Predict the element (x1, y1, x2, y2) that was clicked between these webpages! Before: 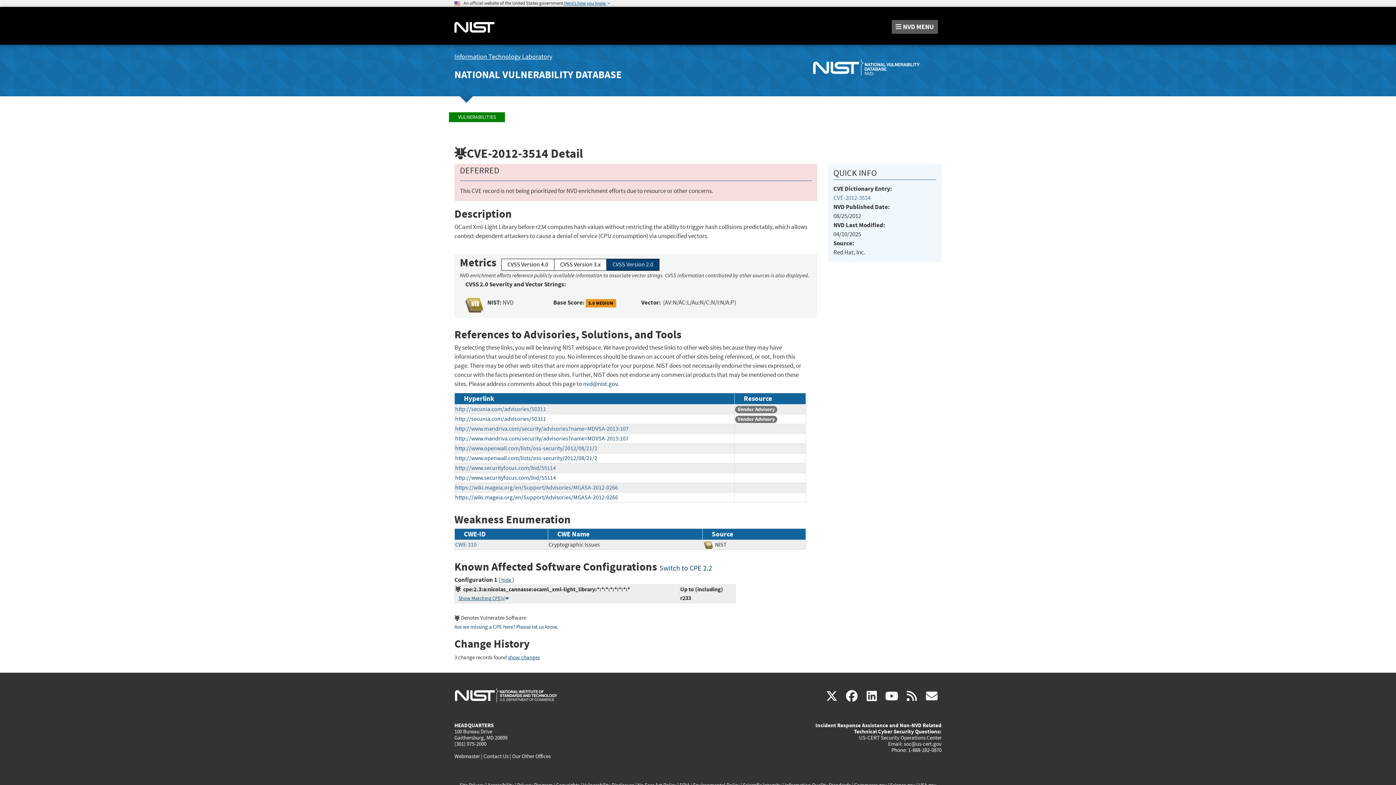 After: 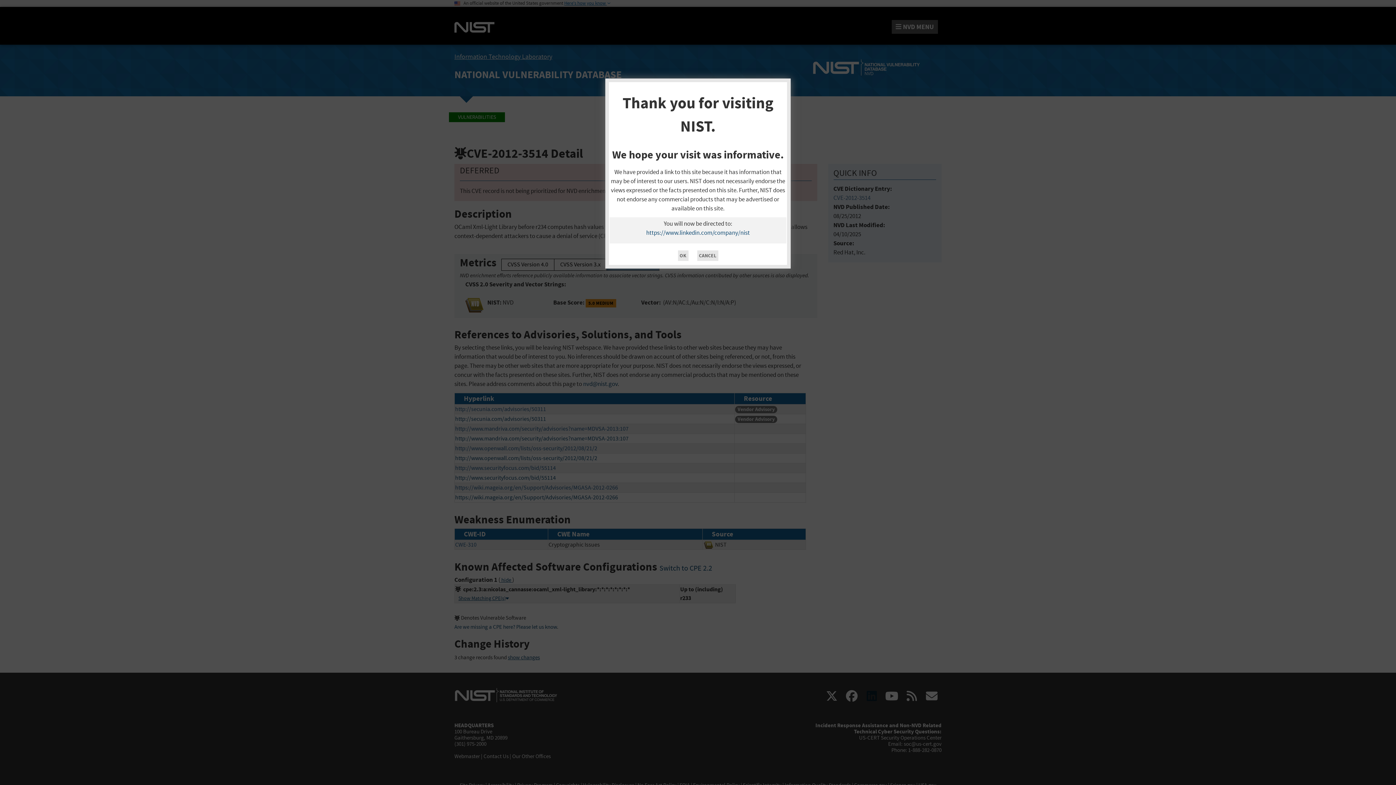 Action: label: linkedin
(link is external) bbox: (862, 689, 881, 704)